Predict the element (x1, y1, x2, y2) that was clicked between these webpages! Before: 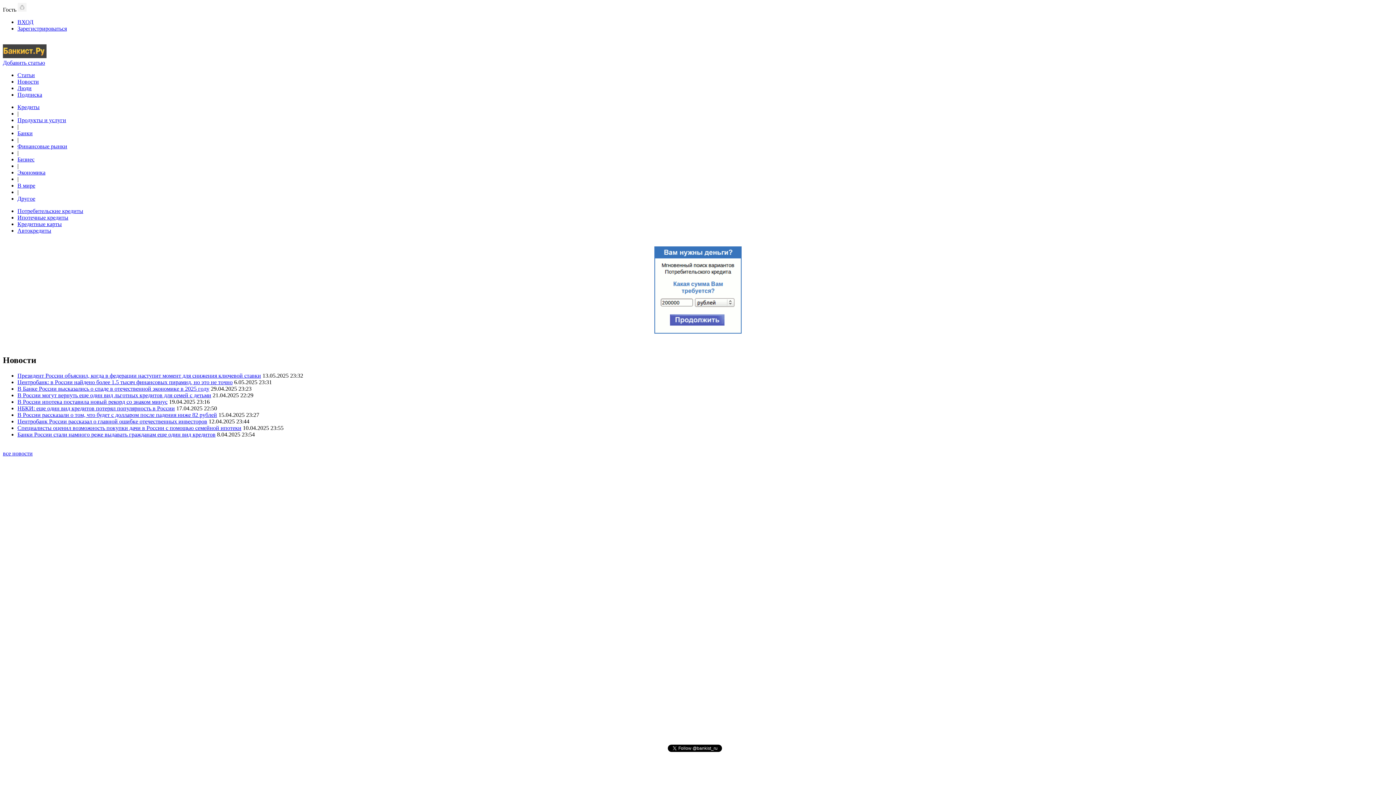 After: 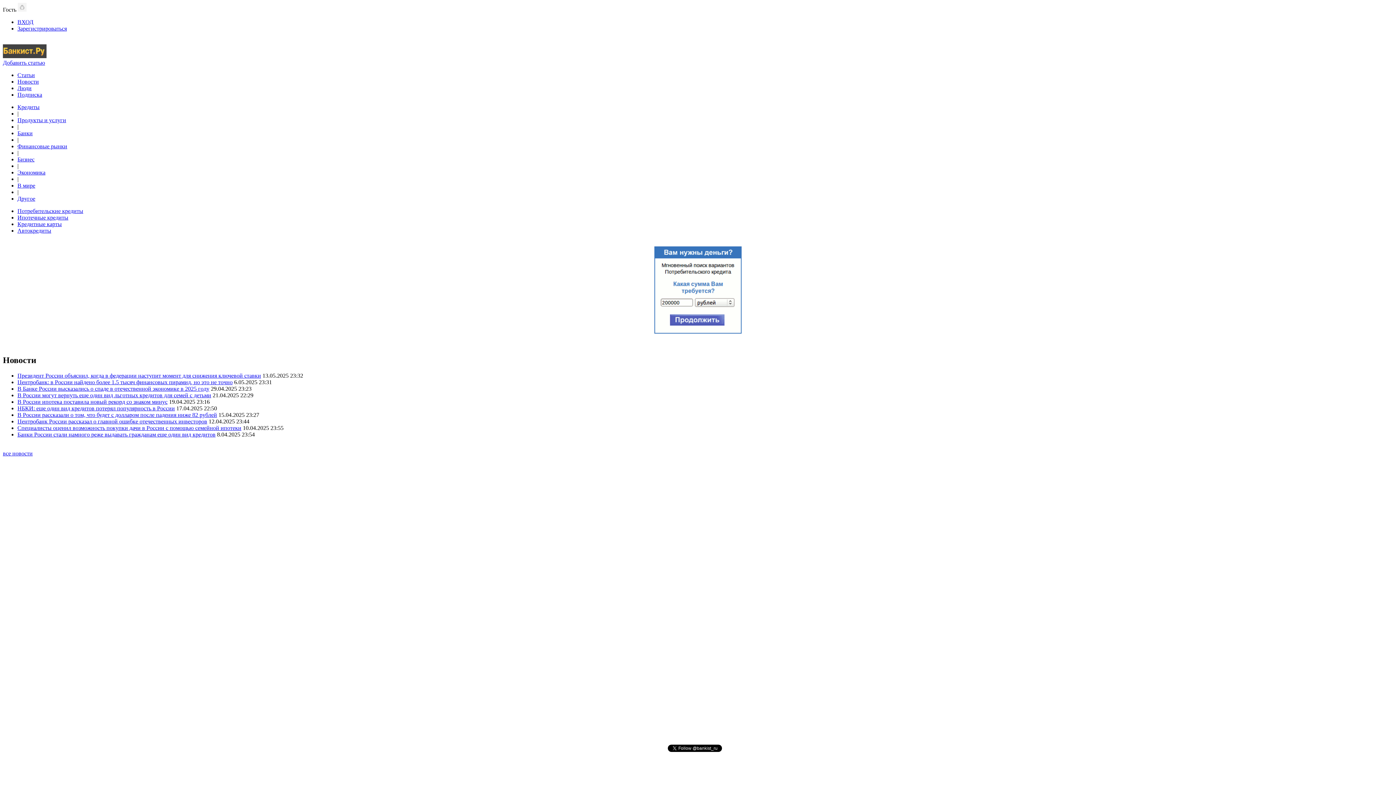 Action: bbox: (17, 411, 217, 418) label: В России рассказали о том, что будет с долларом после падения ниже 82 рублей